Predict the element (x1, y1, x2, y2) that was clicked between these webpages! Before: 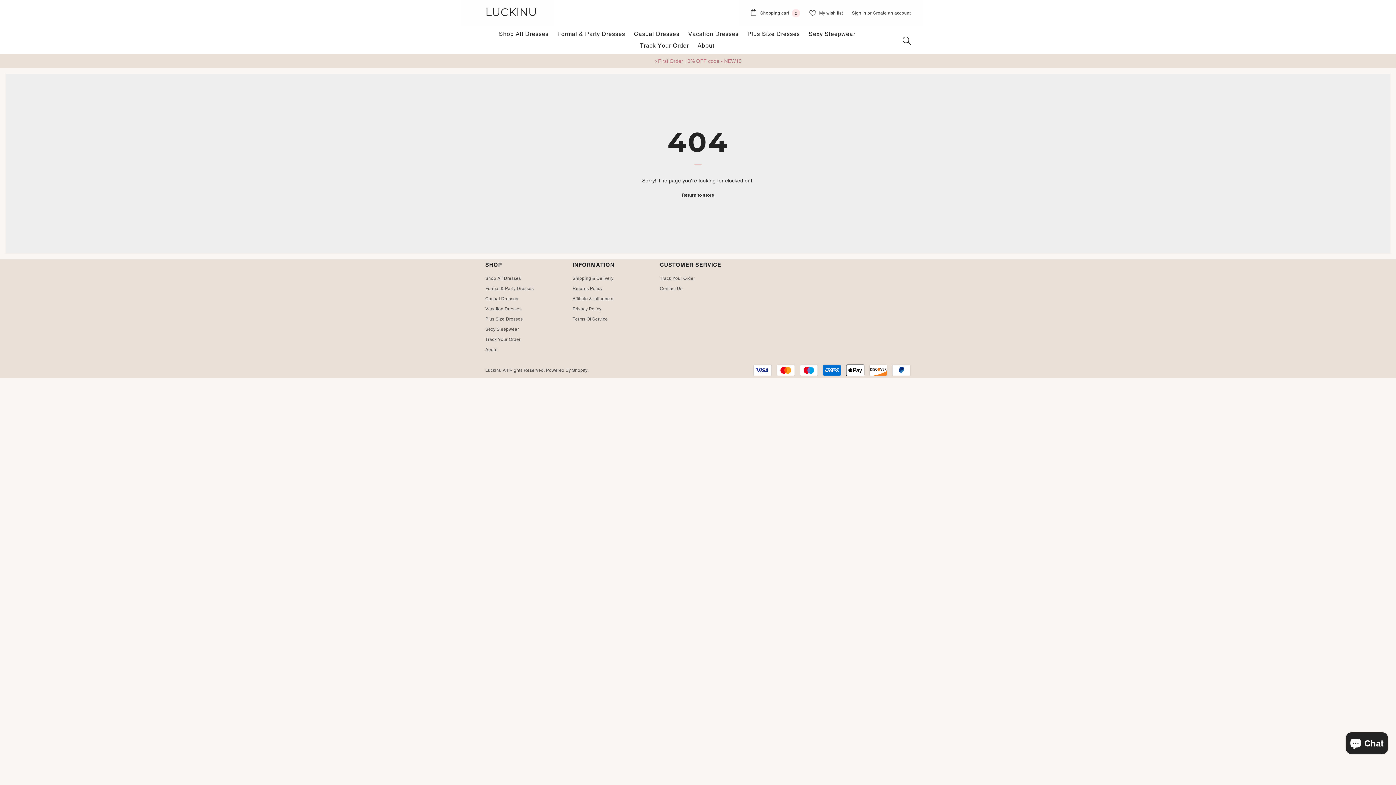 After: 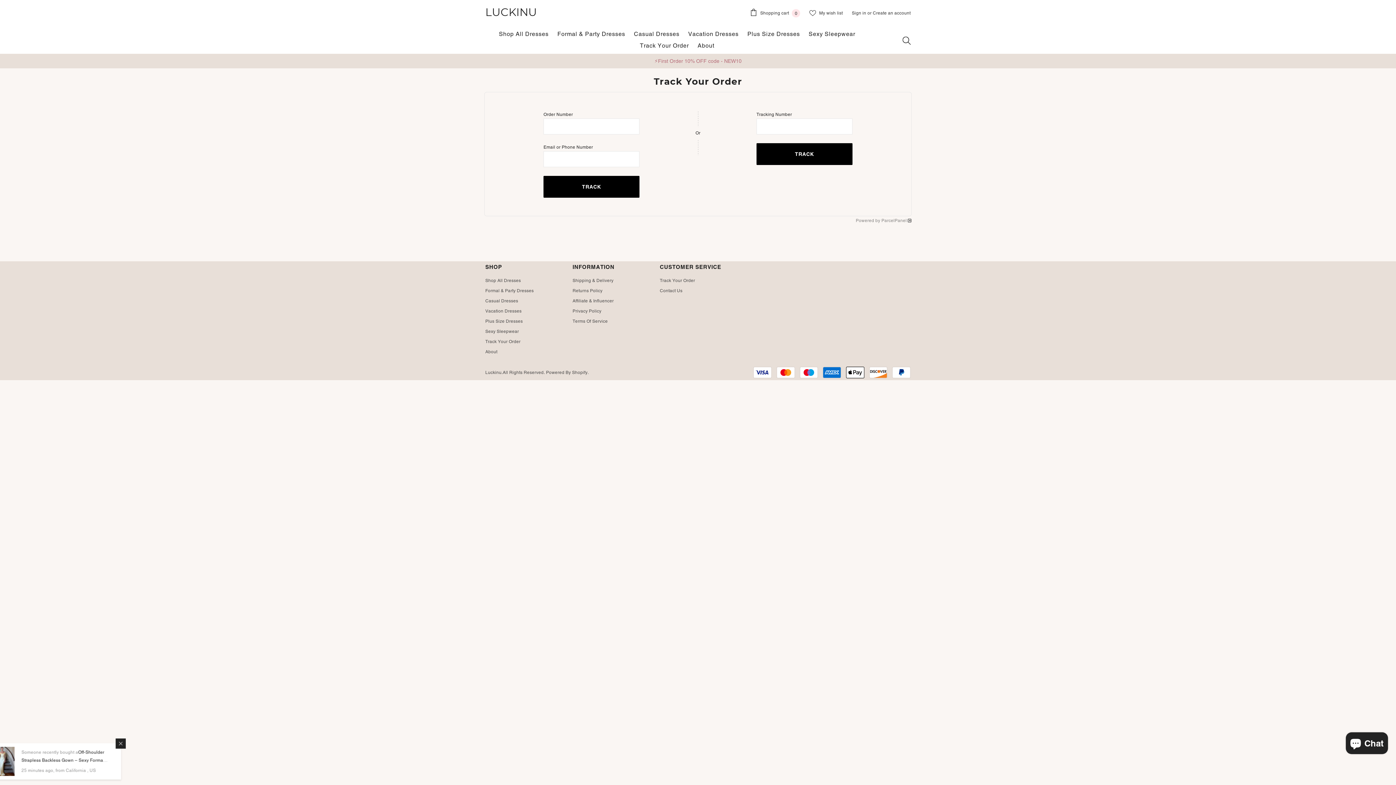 Action: label: Track Your Order bbox: (485, 334, 520, 344)